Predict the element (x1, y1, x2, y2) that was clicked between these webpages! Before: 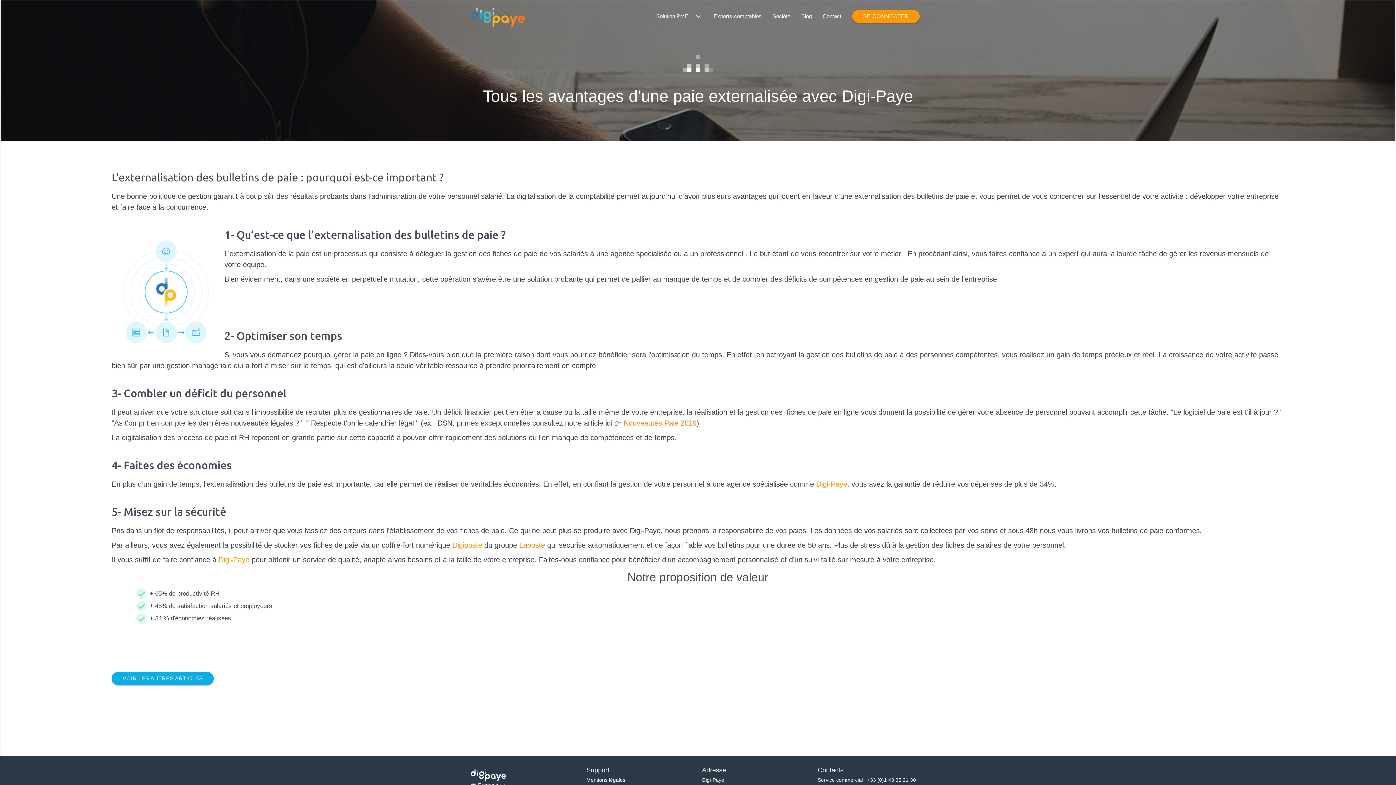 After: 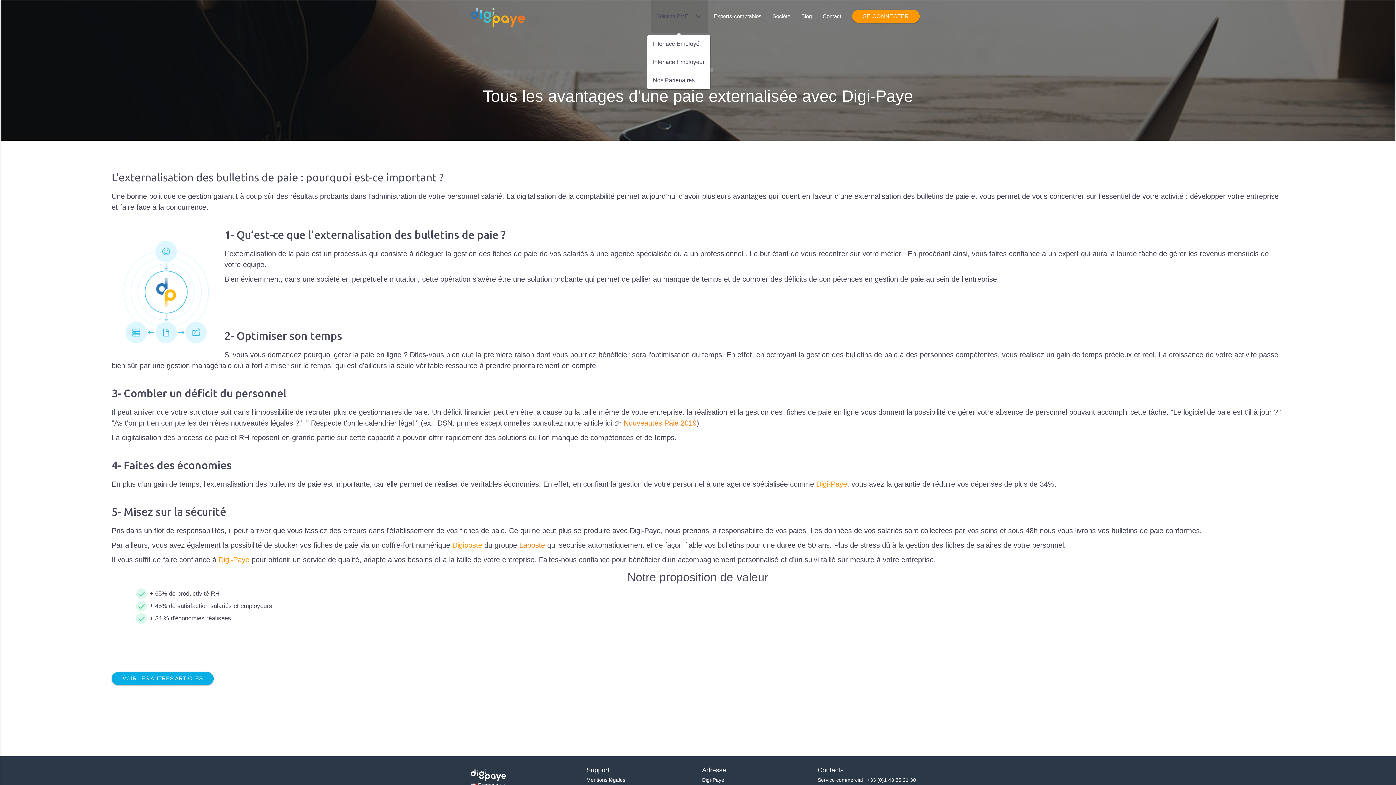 Action: bbox: (650, 0, 708, 32) label: Solution PME
keyboard_arrow_down